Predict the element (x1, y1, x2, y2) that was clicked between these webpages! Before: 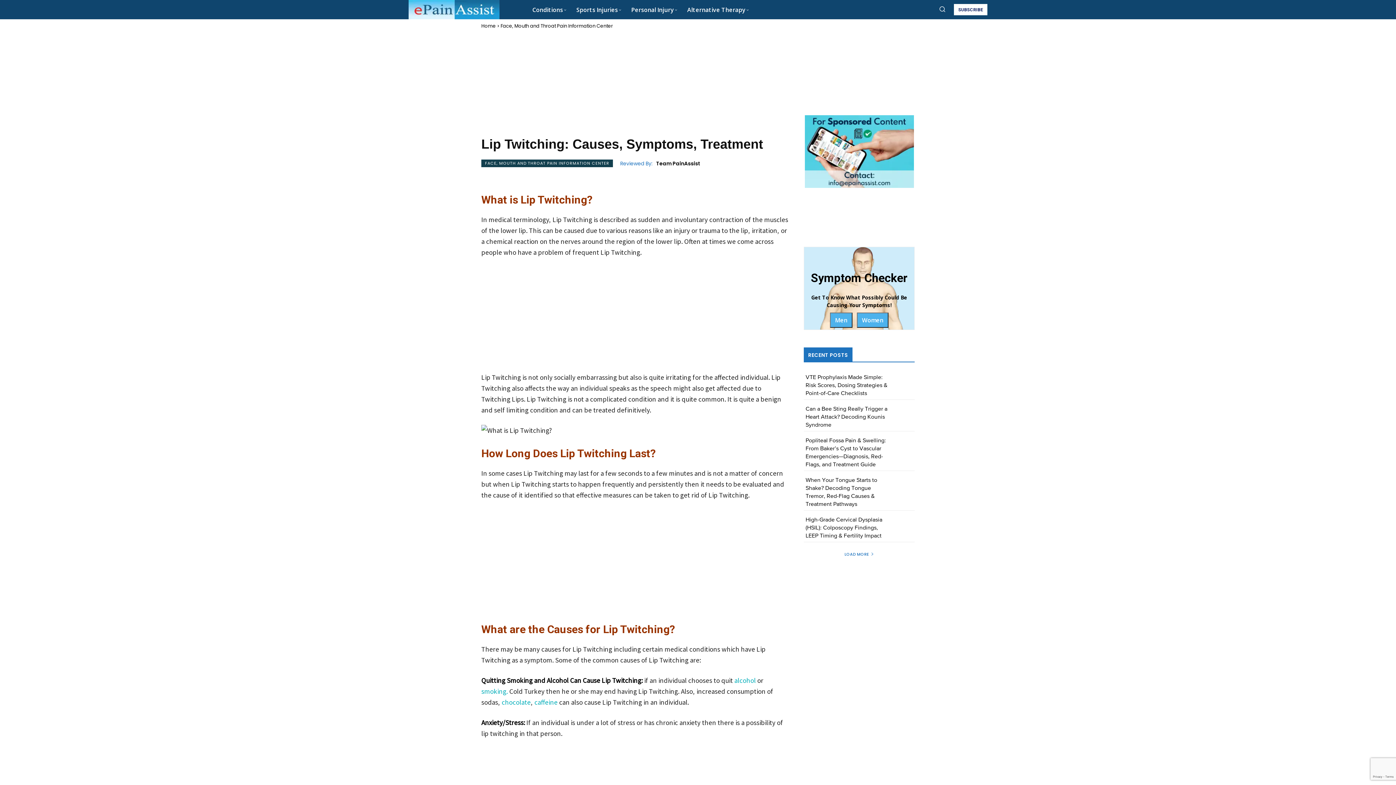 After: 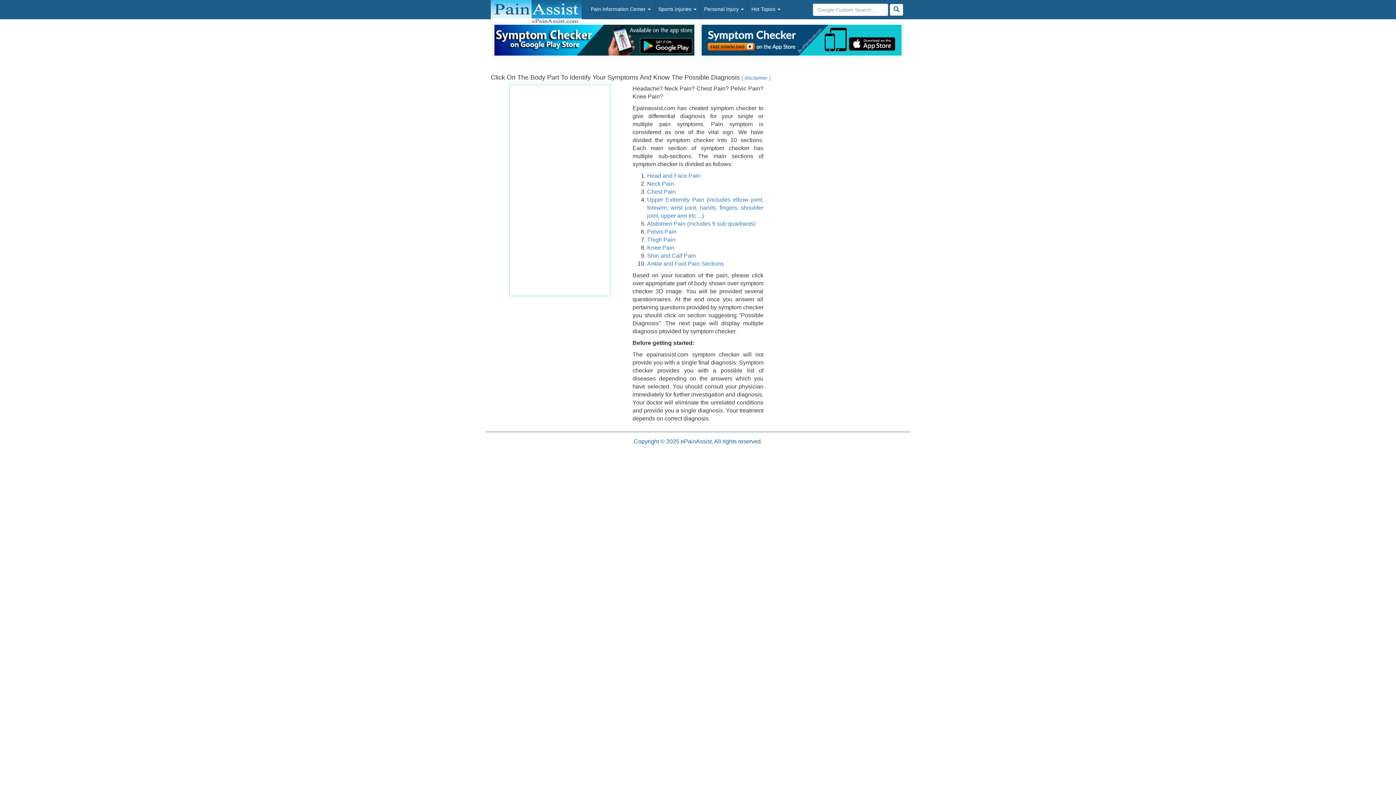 Action: bbox: (857, 317, 888, 324) label: Women